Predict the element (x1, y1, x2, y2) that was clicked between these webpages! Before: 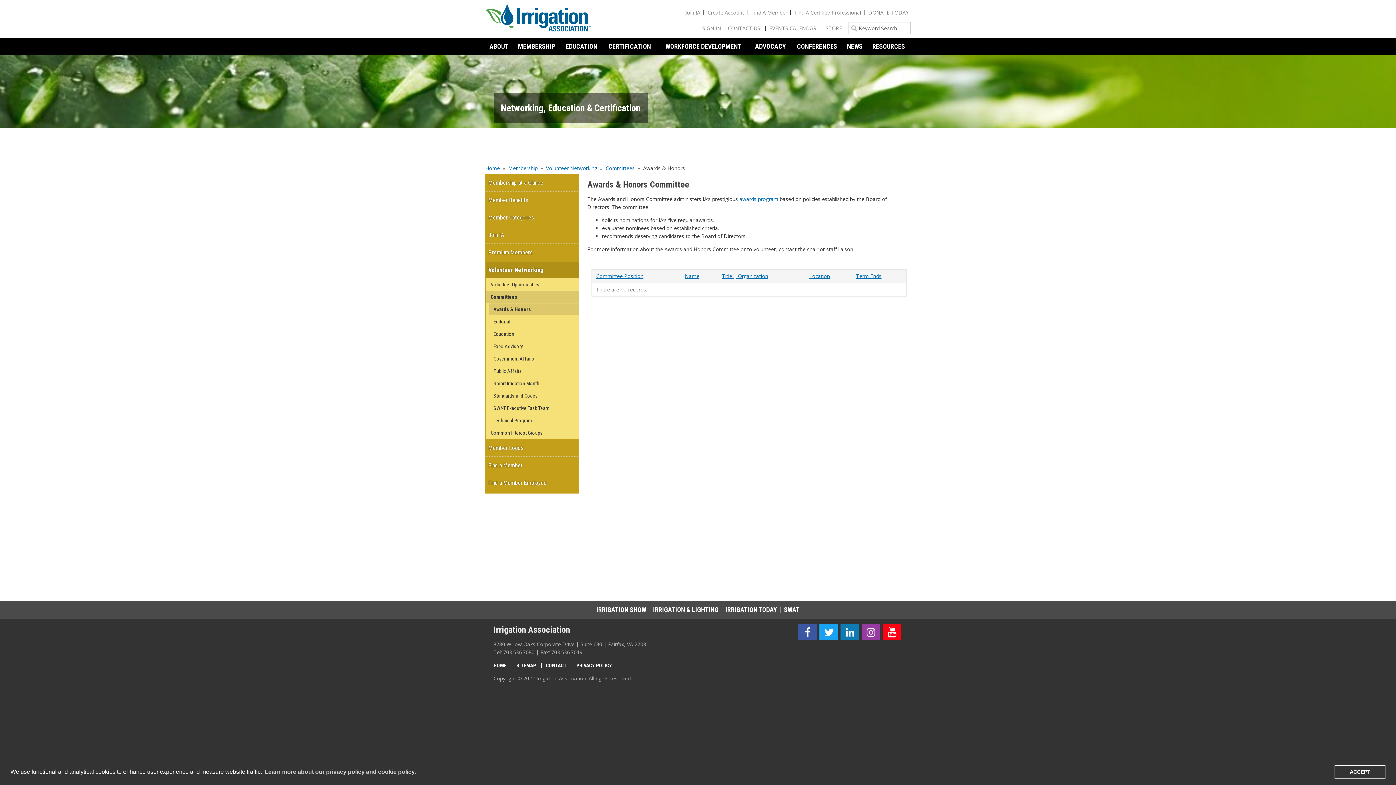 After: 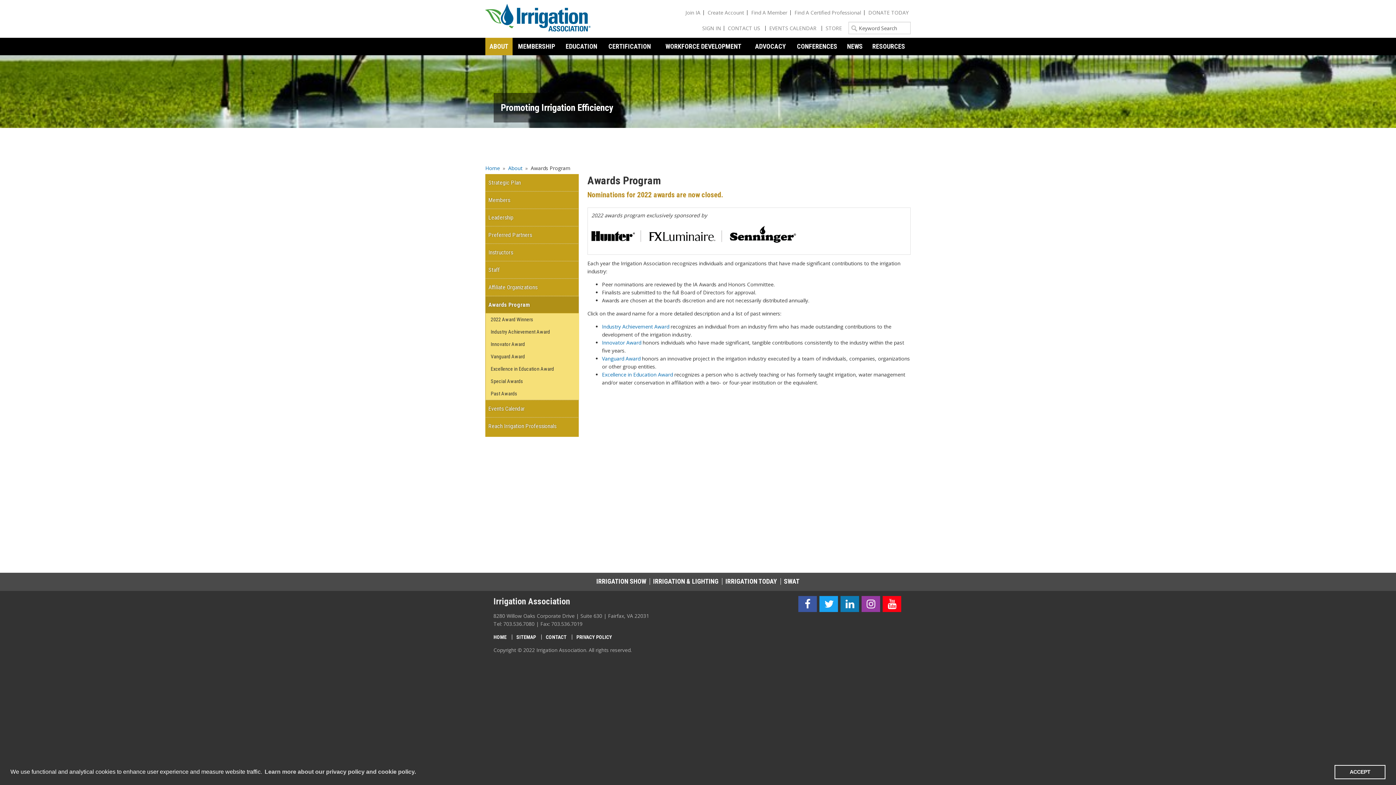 Action: label: awards program bbox: (739, 195, 778, 202)